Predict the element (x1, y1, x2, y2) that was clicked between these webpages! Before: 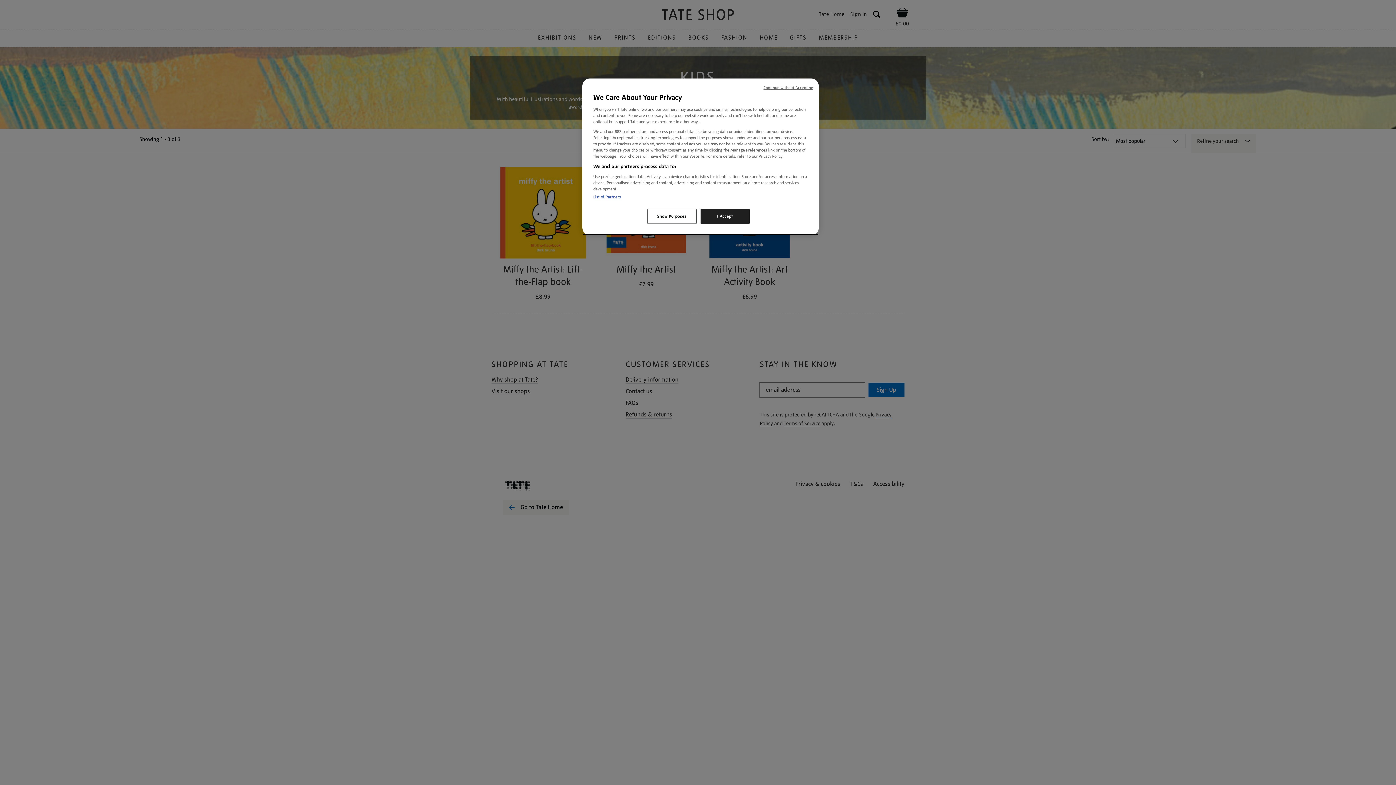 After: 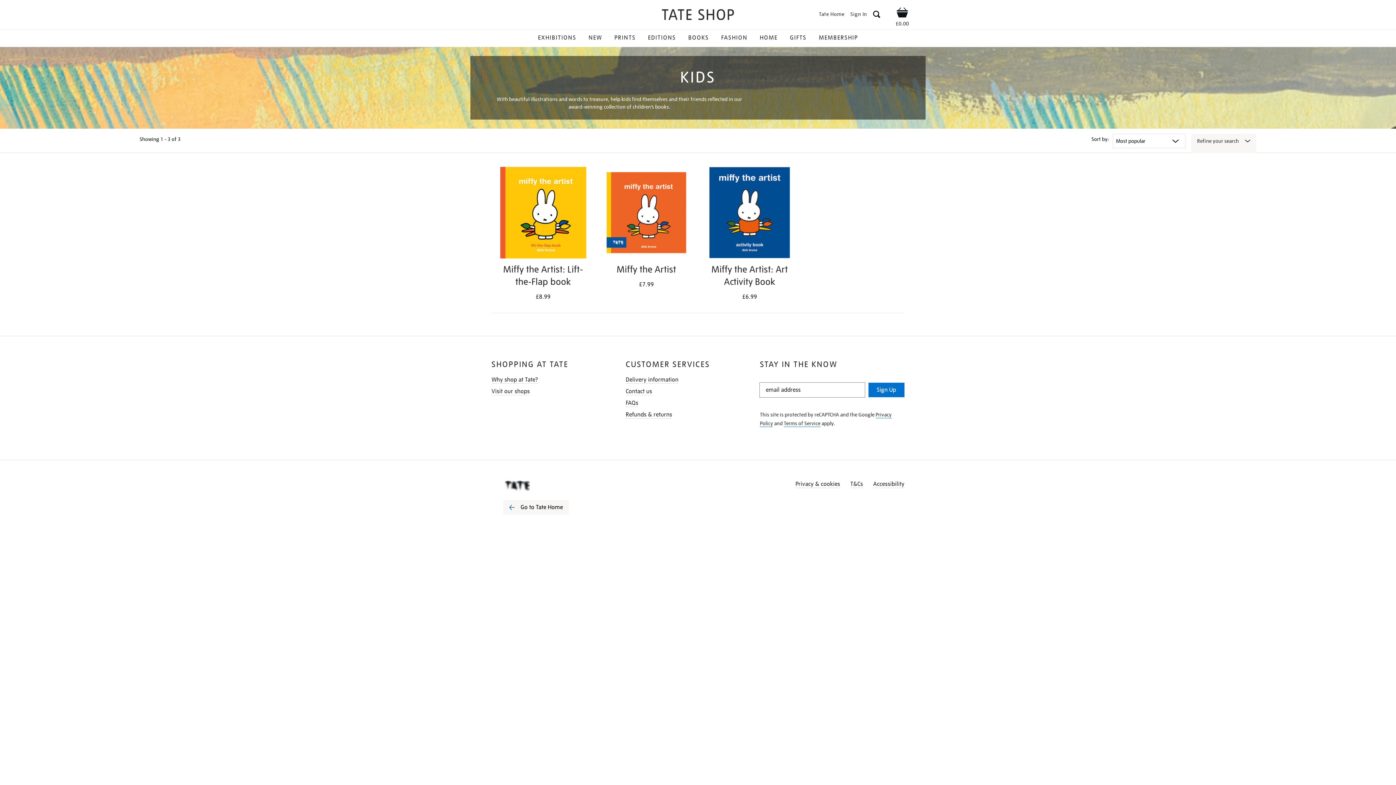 Action: label: I Accept bbox: (700, 209, 749, 224)